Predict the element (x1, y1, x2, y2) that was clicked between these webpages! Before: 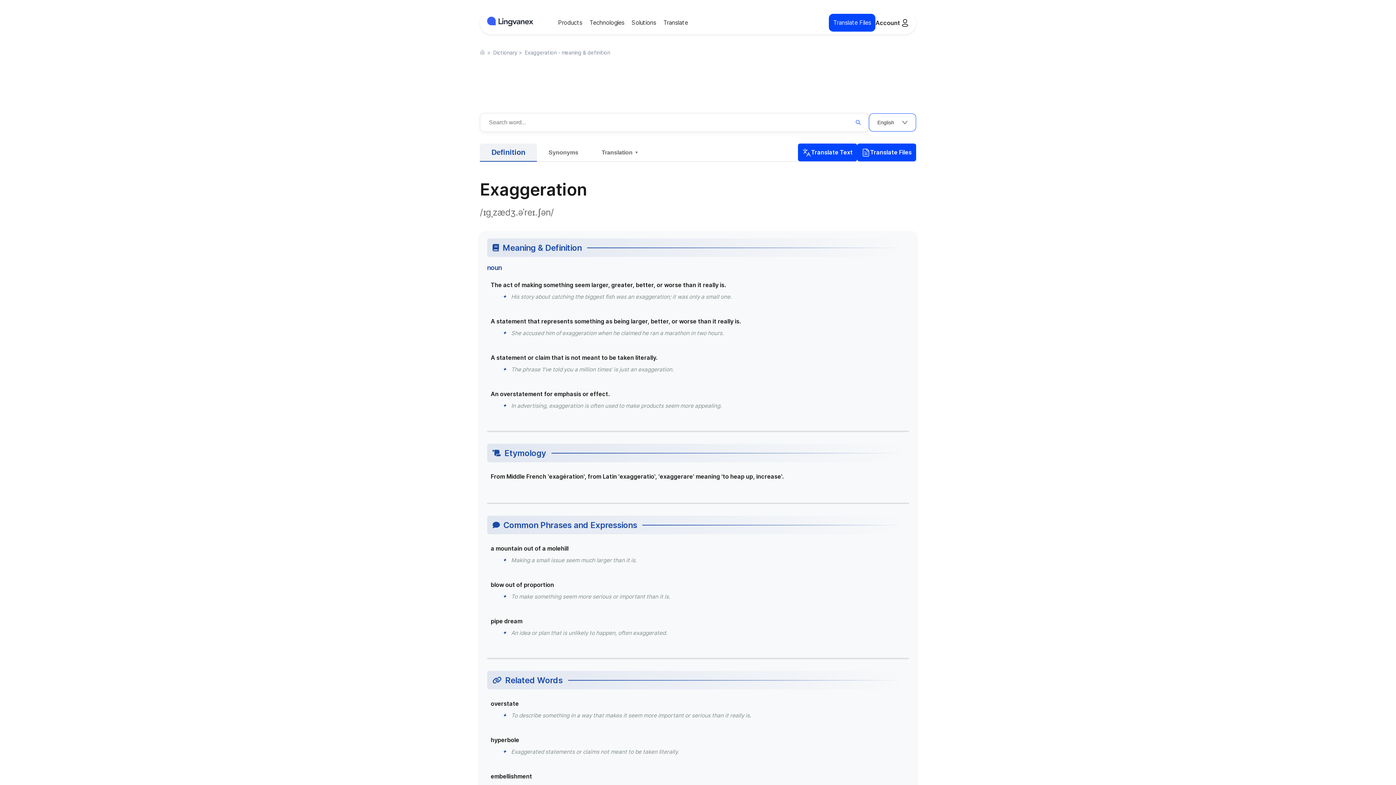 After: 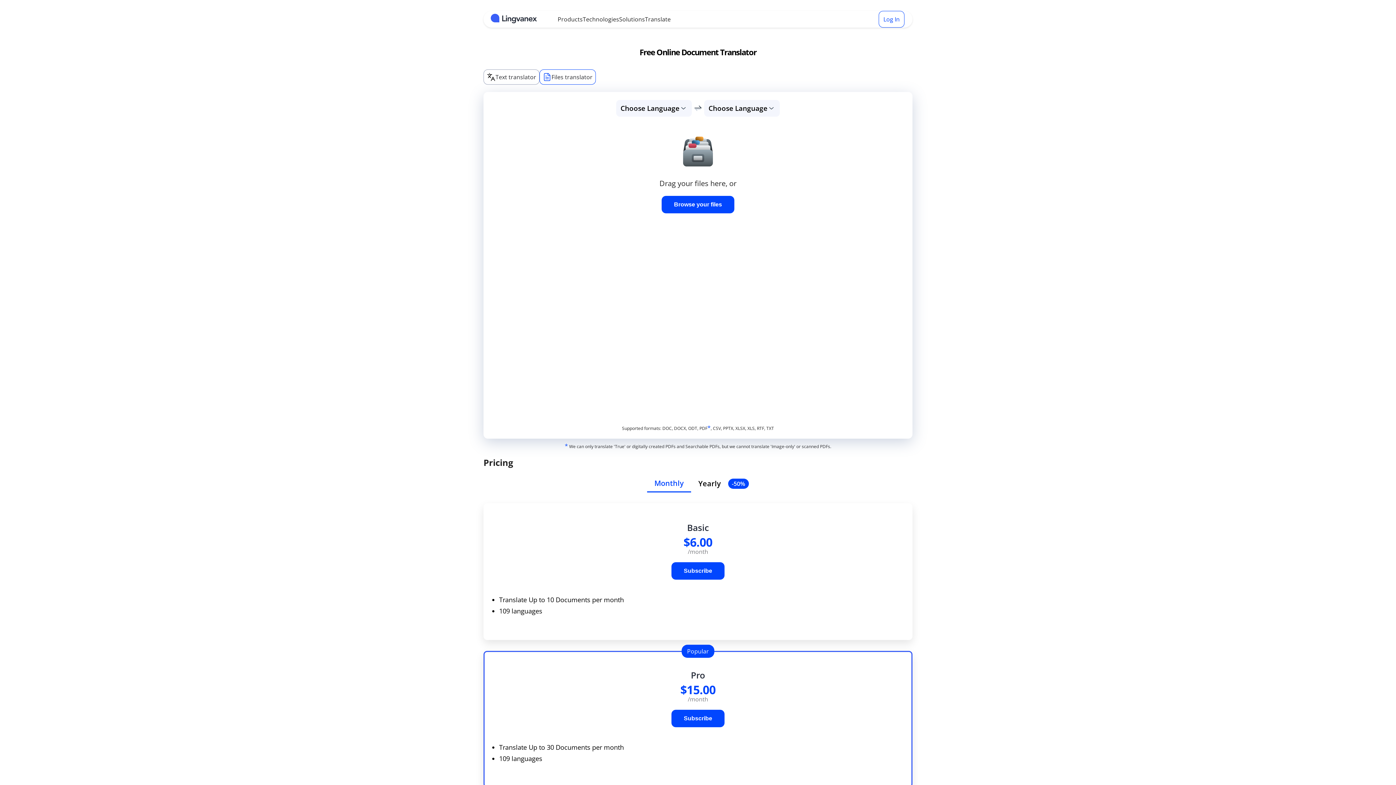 Action: label: Translate Files bbox: (829, 13, 875, 31)